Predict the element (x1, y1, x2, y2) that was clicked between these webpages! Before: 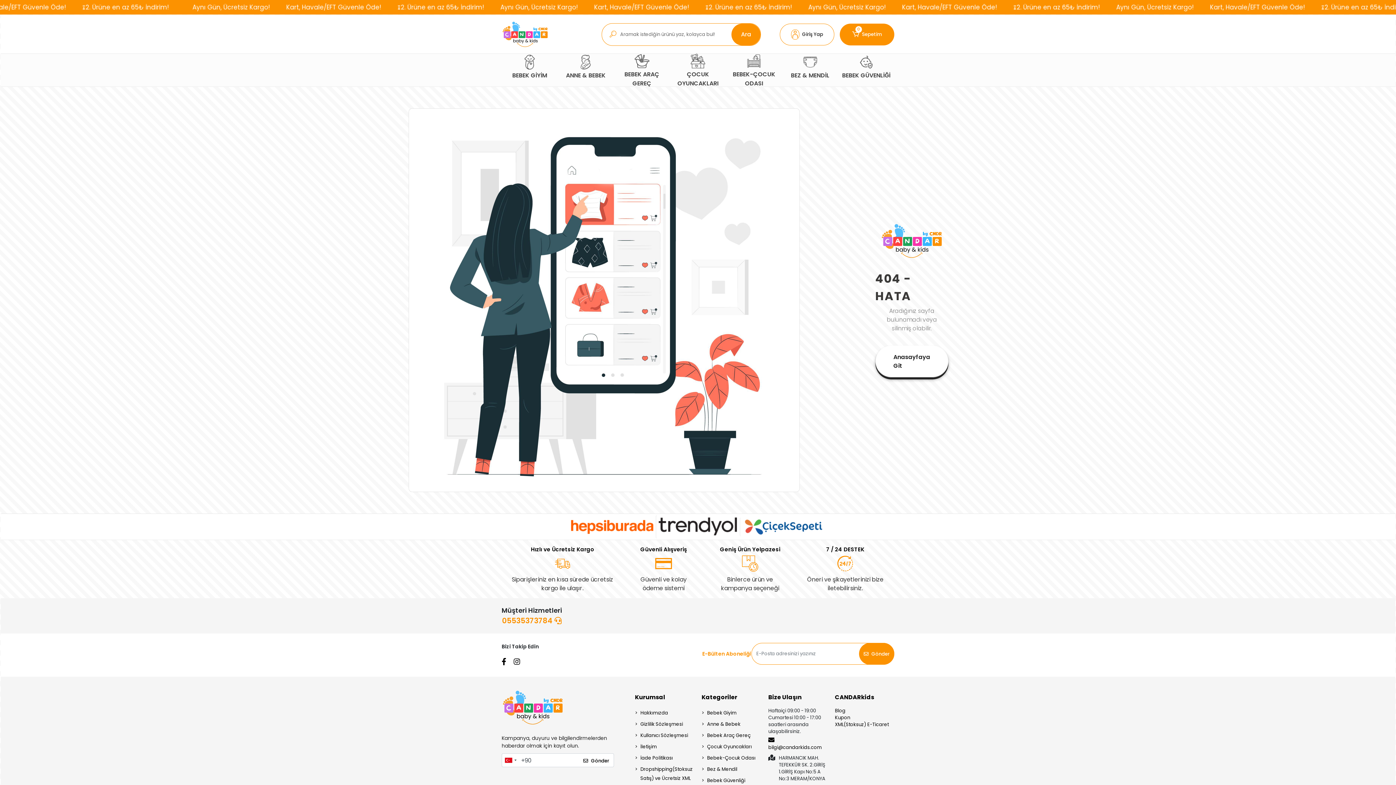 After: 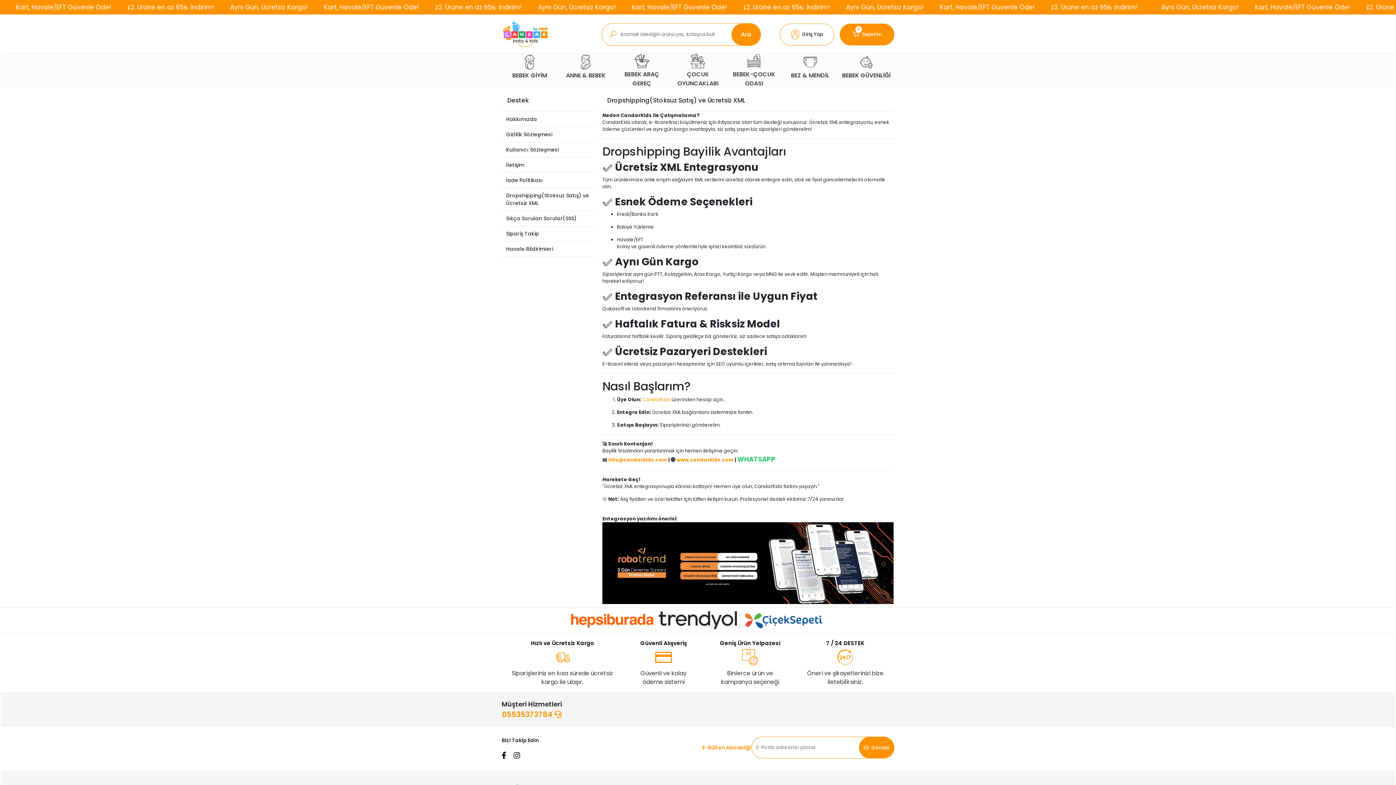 Action: label: XML(Stoksuz) E-Ticaret bbox: (835, 721, 888, 728)